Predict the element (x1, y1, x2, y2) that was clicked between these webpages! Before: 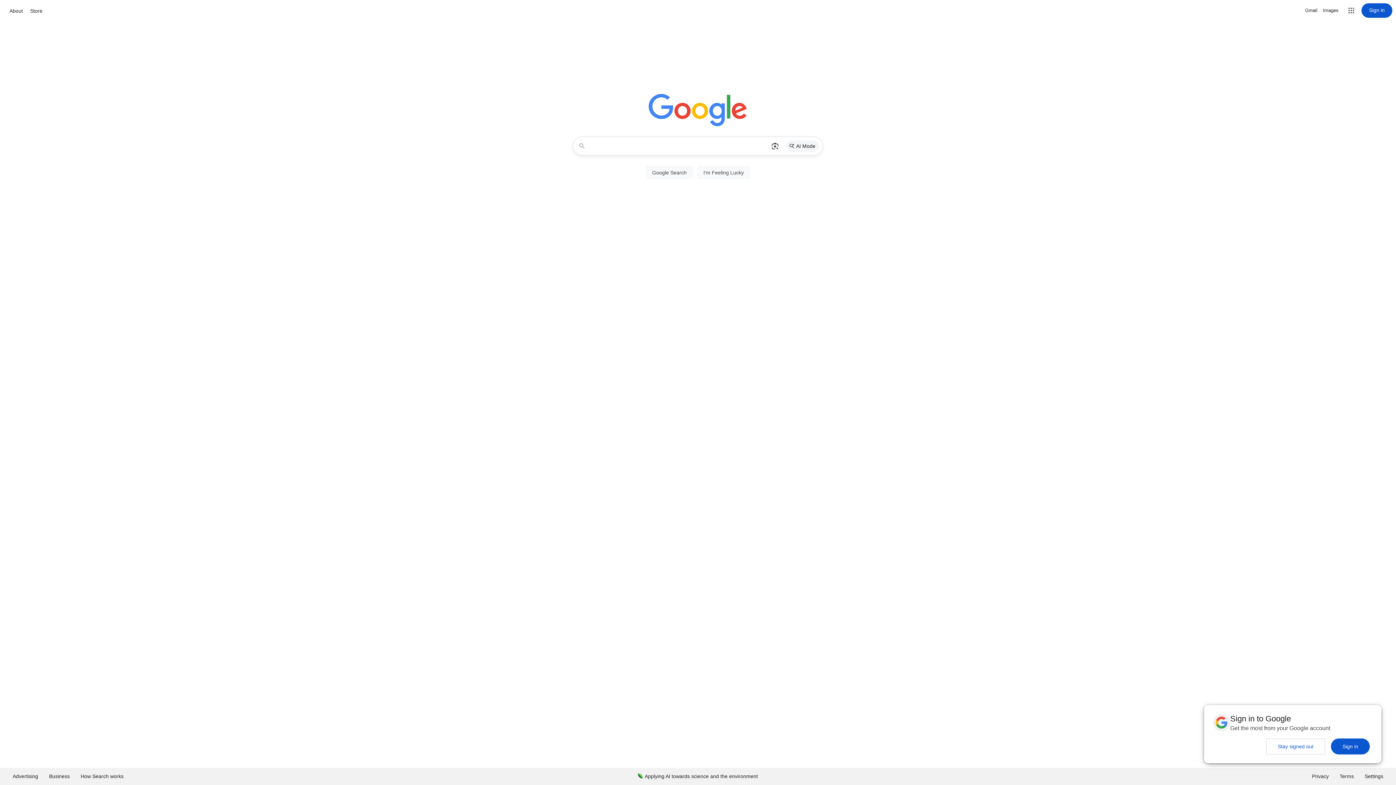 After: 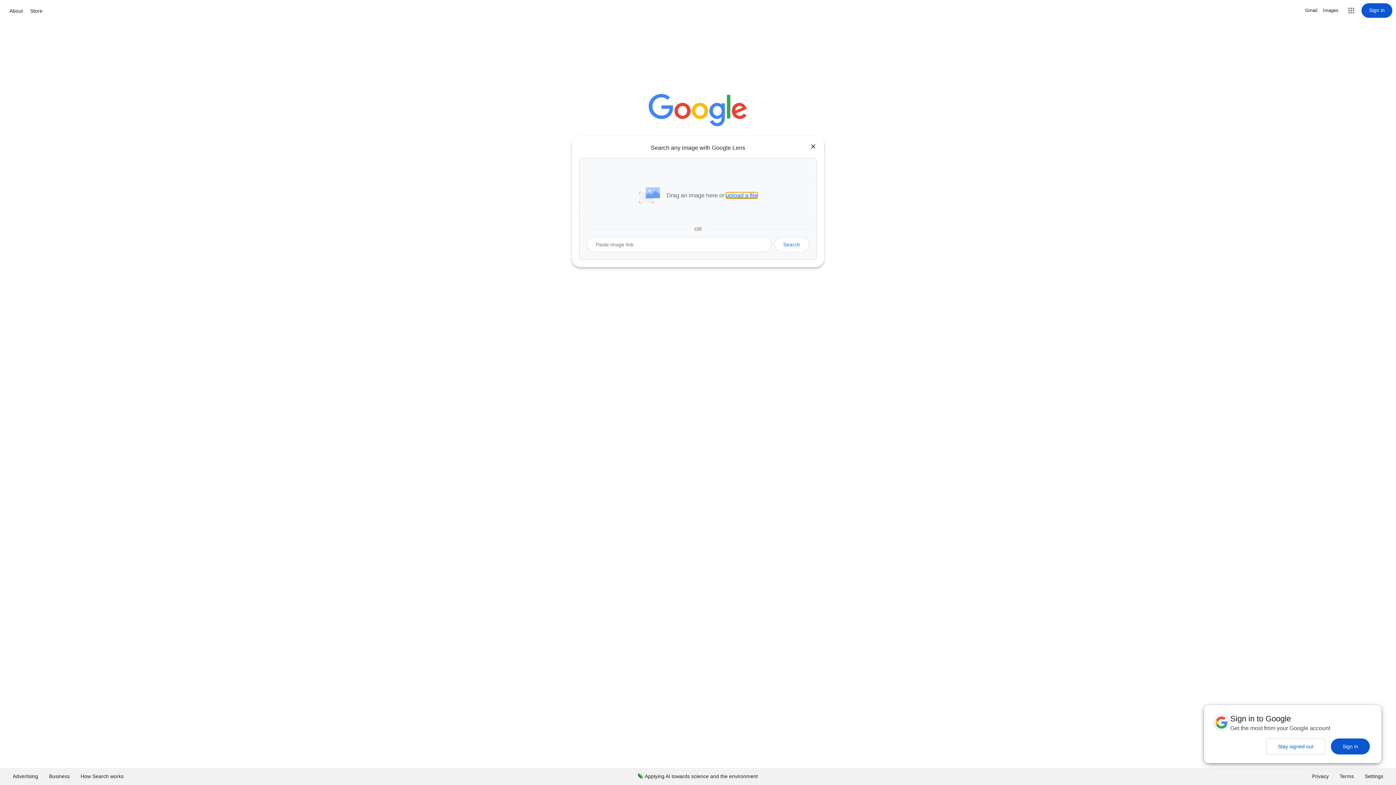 Action: bbox: (768, 137, 782, 155) label: Search by image